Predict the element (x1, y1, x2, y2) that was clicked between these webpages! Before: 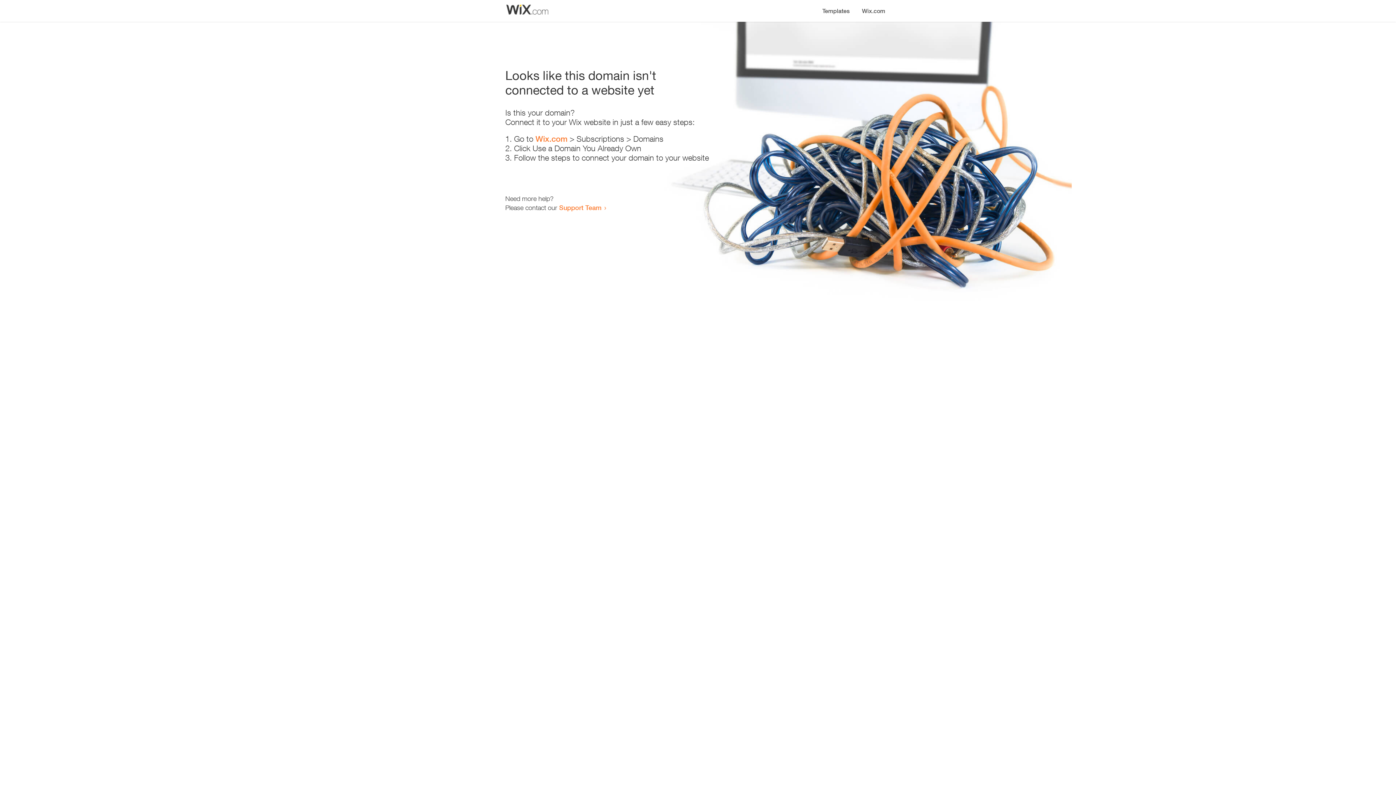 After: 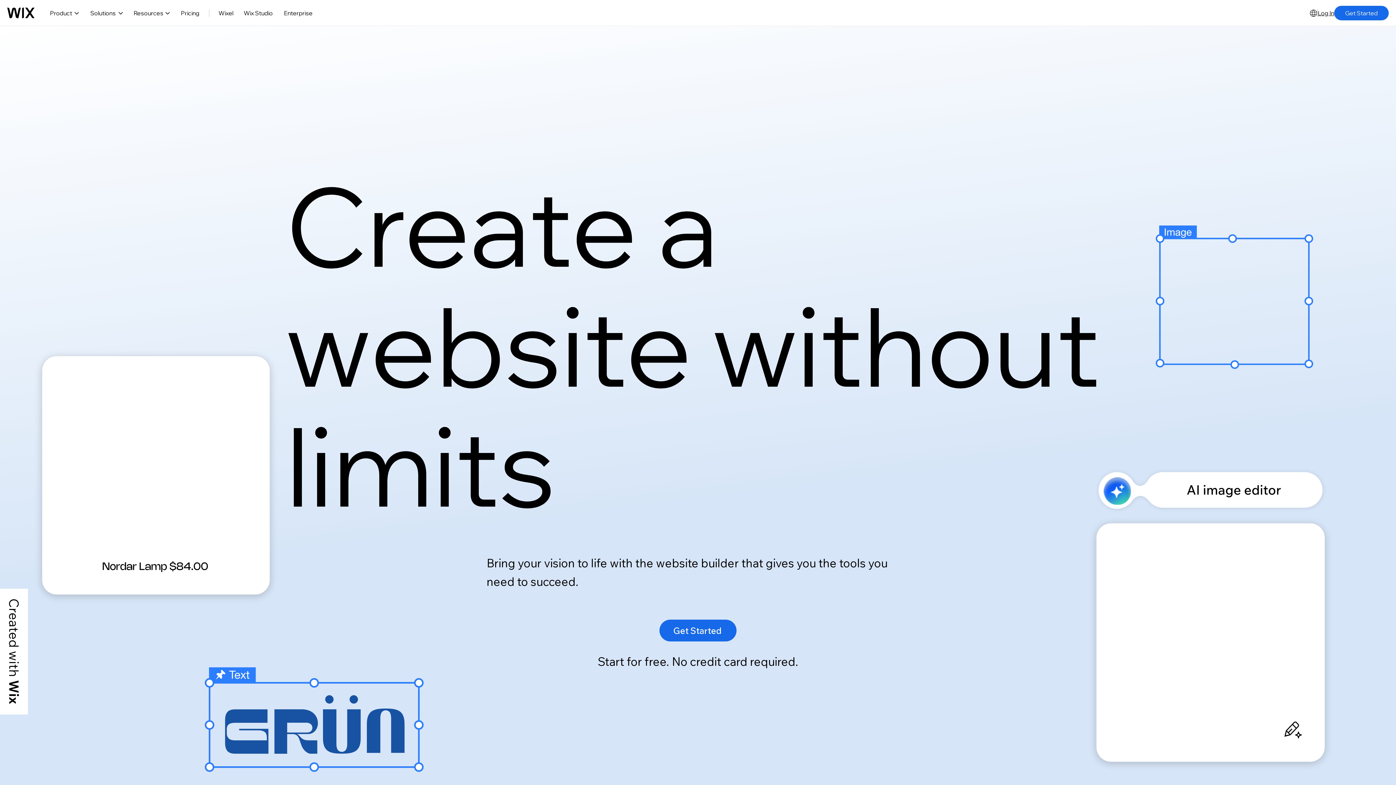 Action: label: Wix.com bbox: (856, 0, 890, 14)